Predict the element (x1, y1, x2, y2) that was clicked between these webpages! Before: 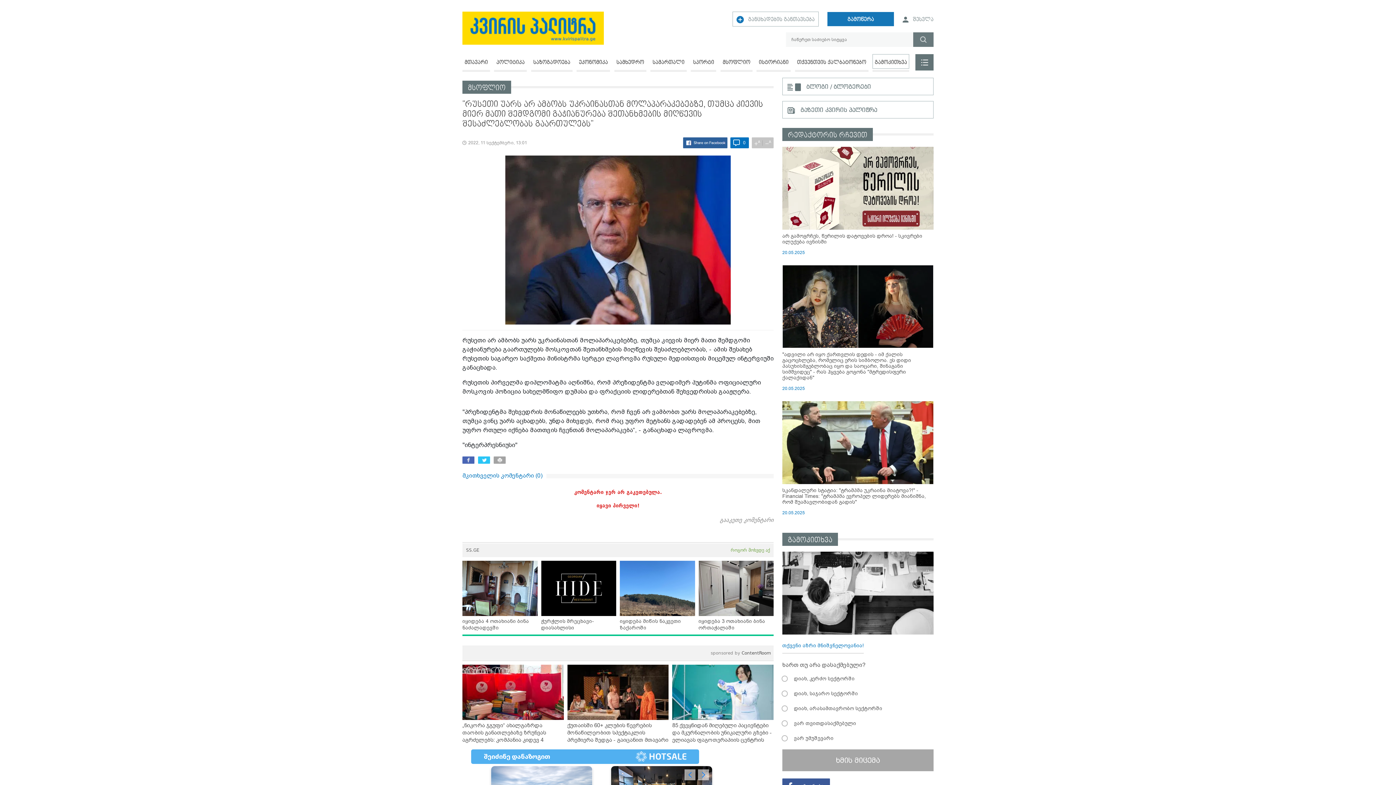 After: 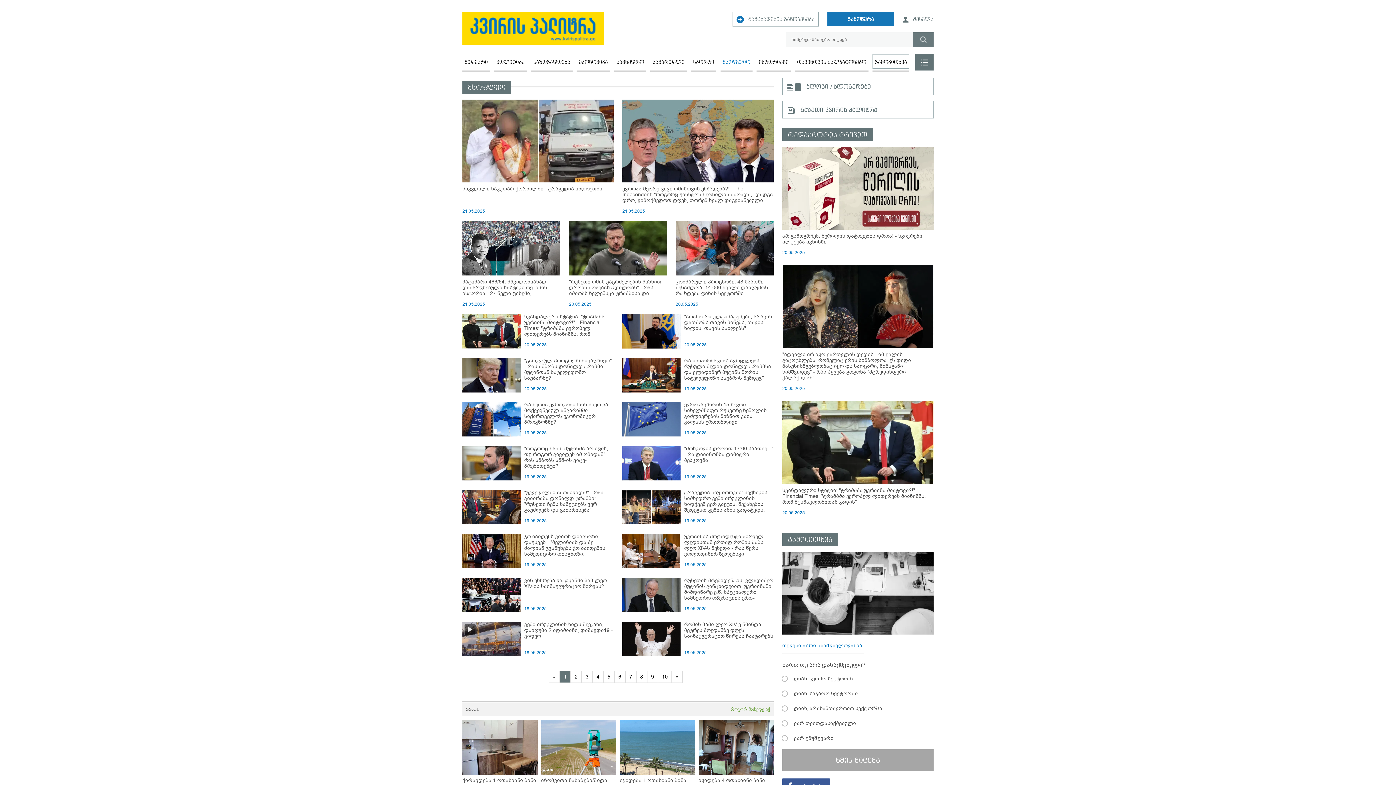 Action: bbox: (468, 84, 502, 91) label: მსოფლიო